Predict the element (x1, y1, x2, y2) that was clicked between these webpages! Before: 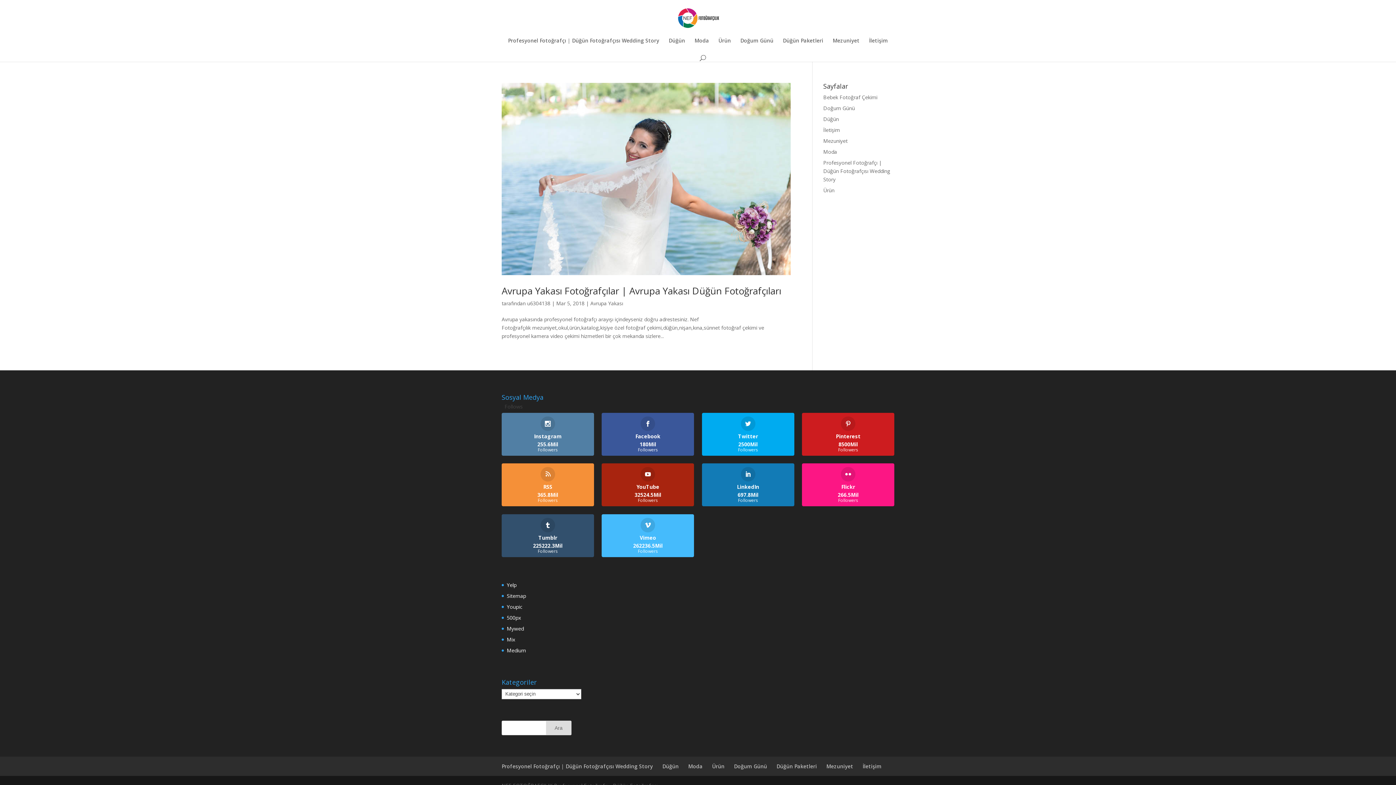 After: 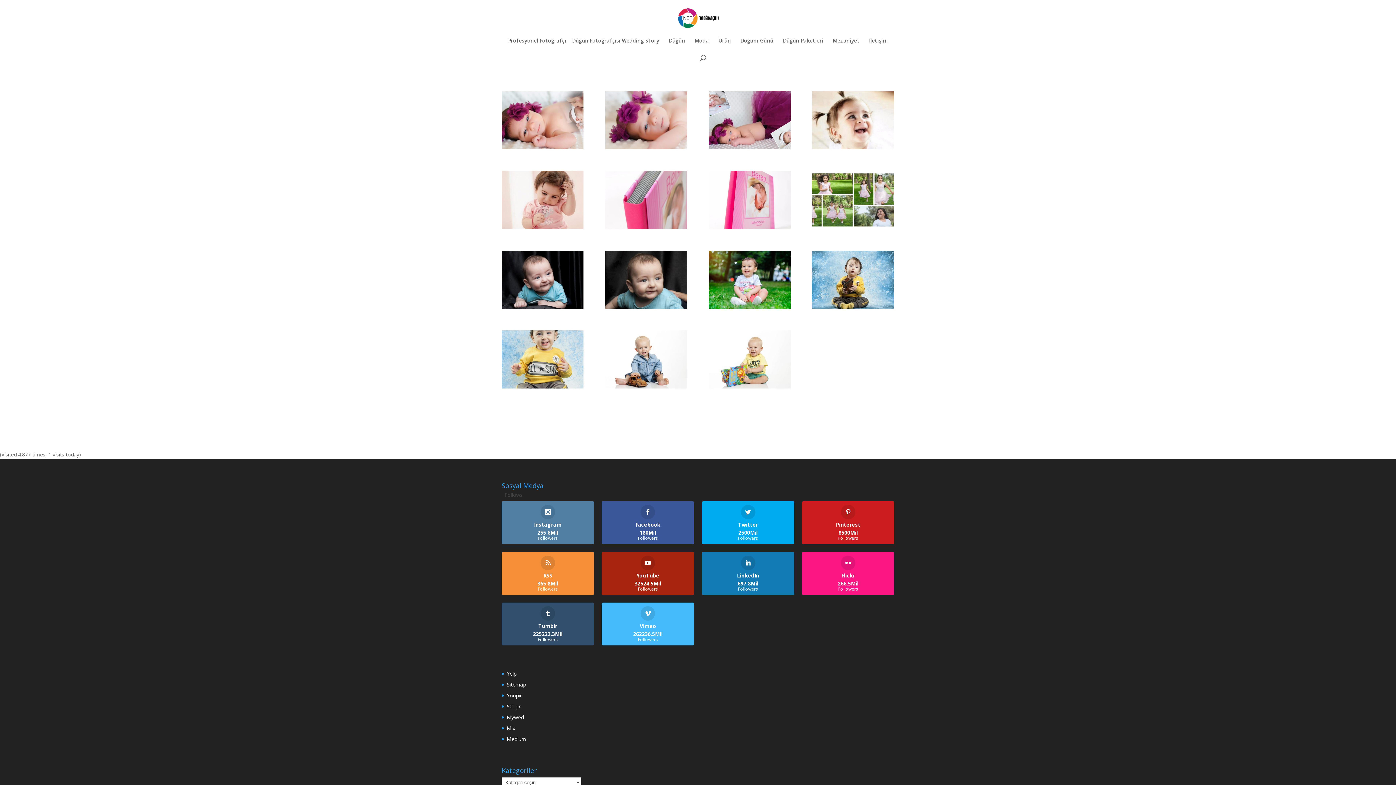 Action: label: Bebek Fotoğraf Çekimi bbox: (823, 93, 877, 100)